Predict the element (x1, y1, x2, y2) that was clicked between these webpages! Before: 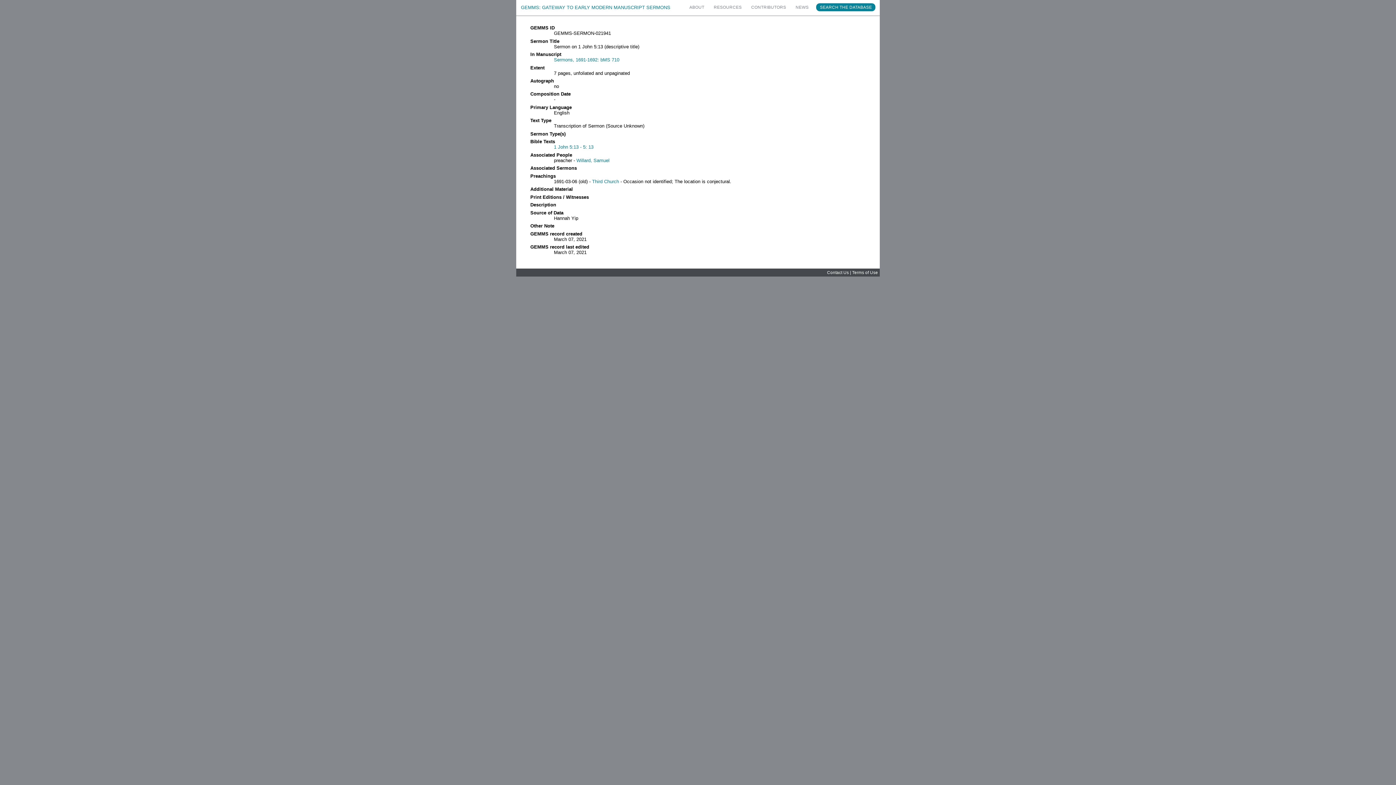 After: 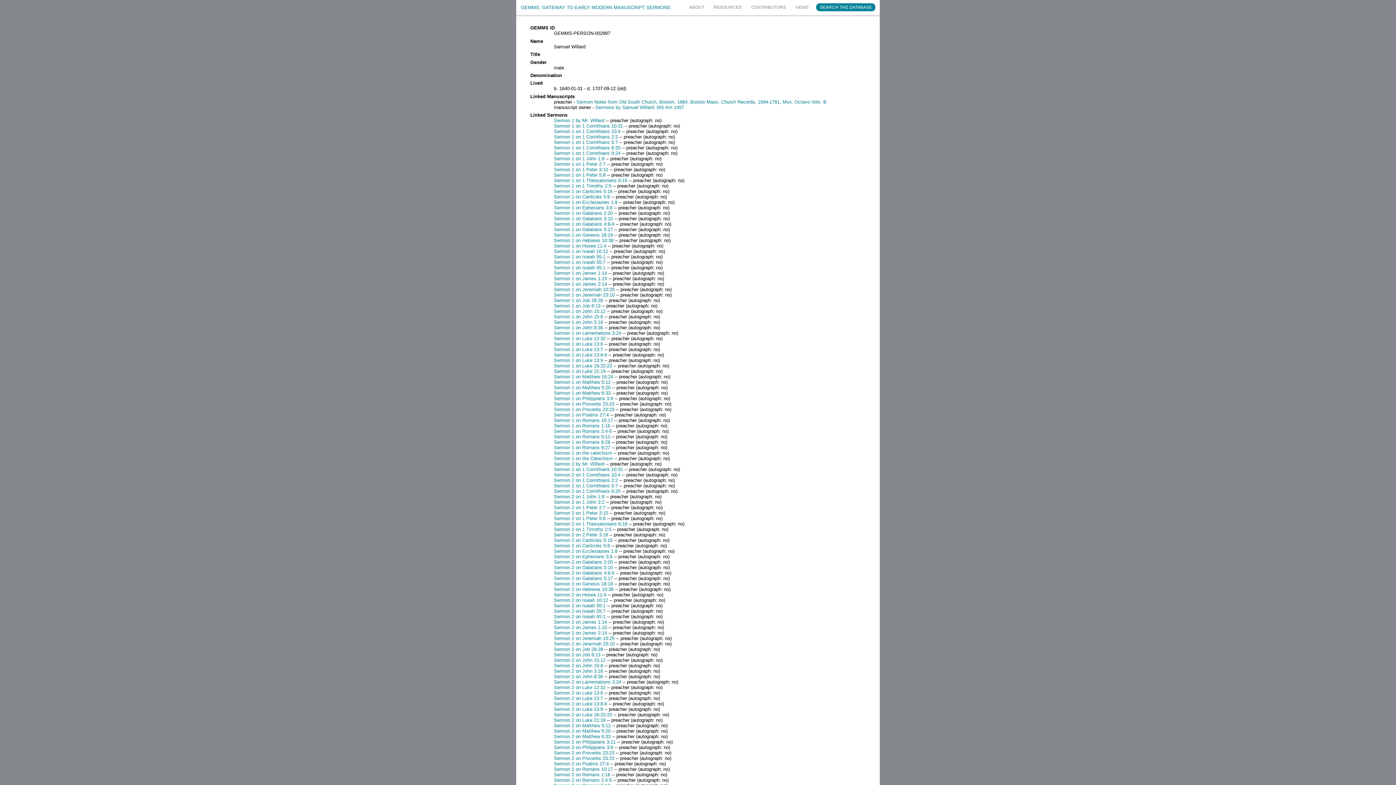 Action: bbox: (576, 157, 609, 163) label: Willard, Samuel